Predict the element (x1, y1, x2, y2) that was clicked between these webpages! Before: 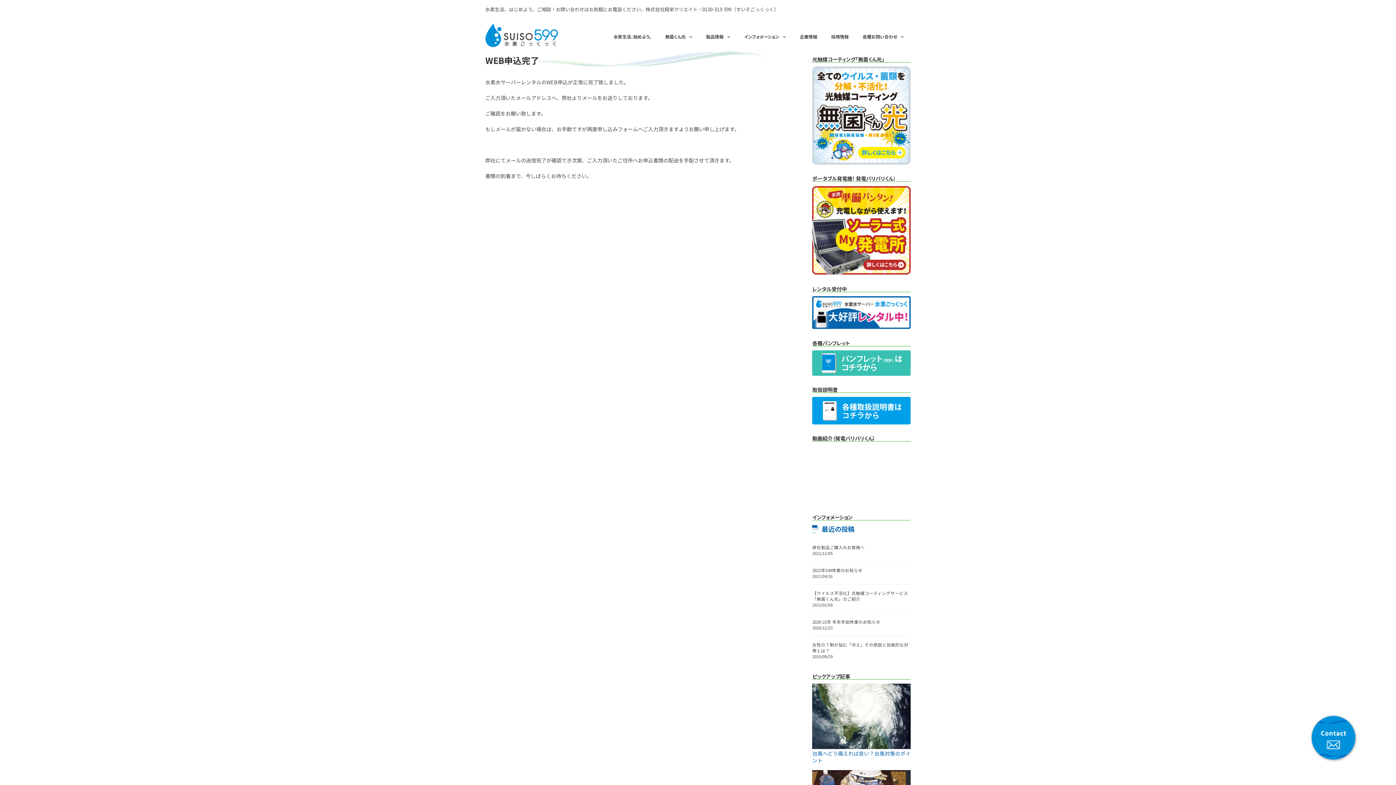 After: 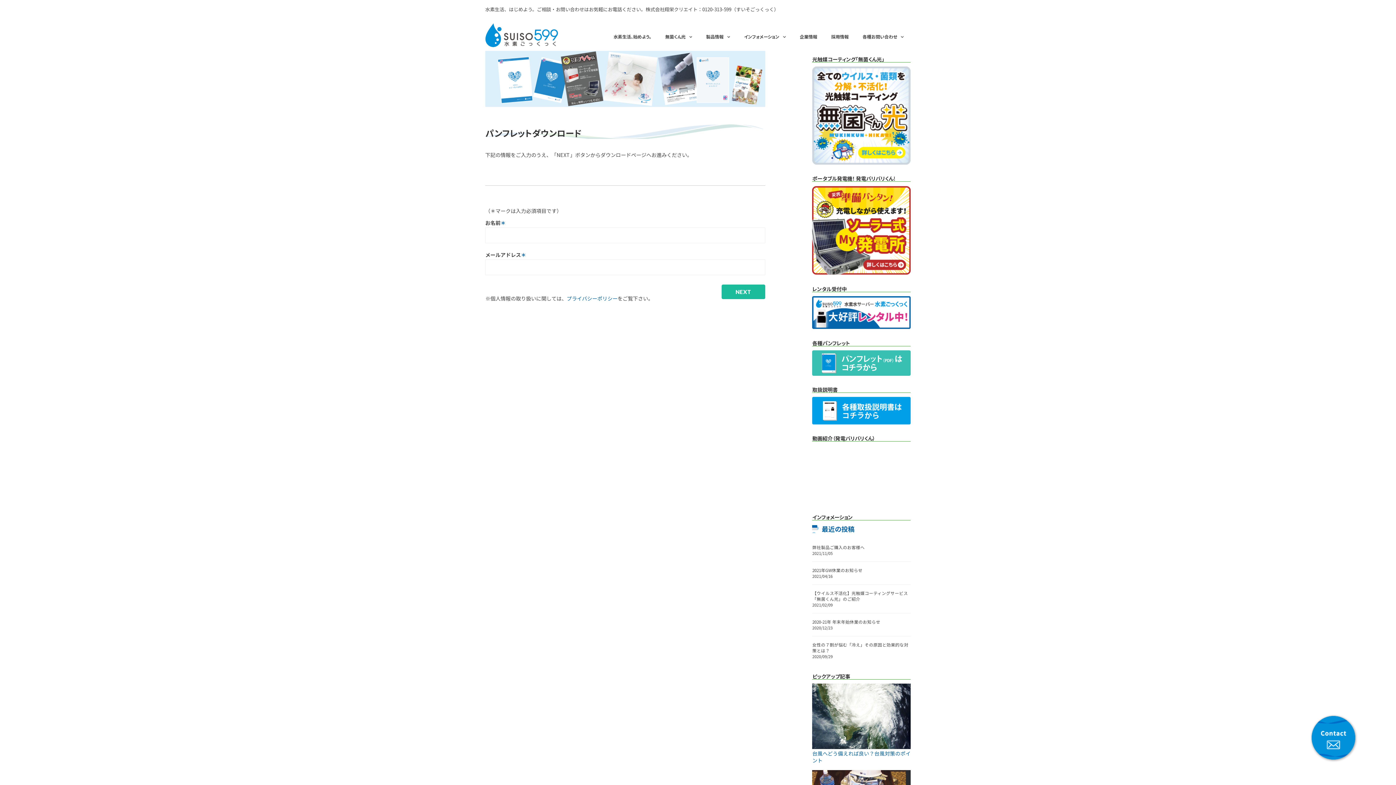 Action: bbox: (812, 381, 910, 386)